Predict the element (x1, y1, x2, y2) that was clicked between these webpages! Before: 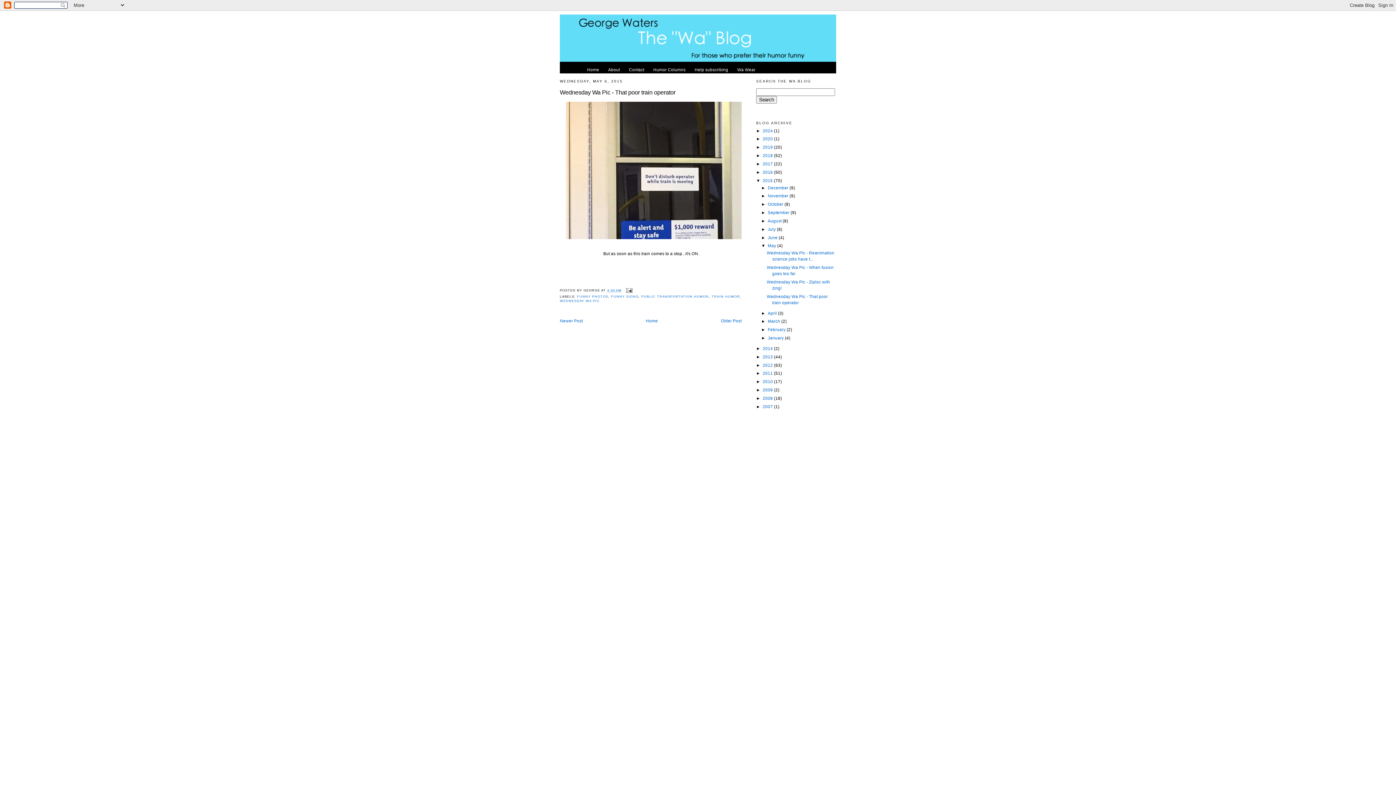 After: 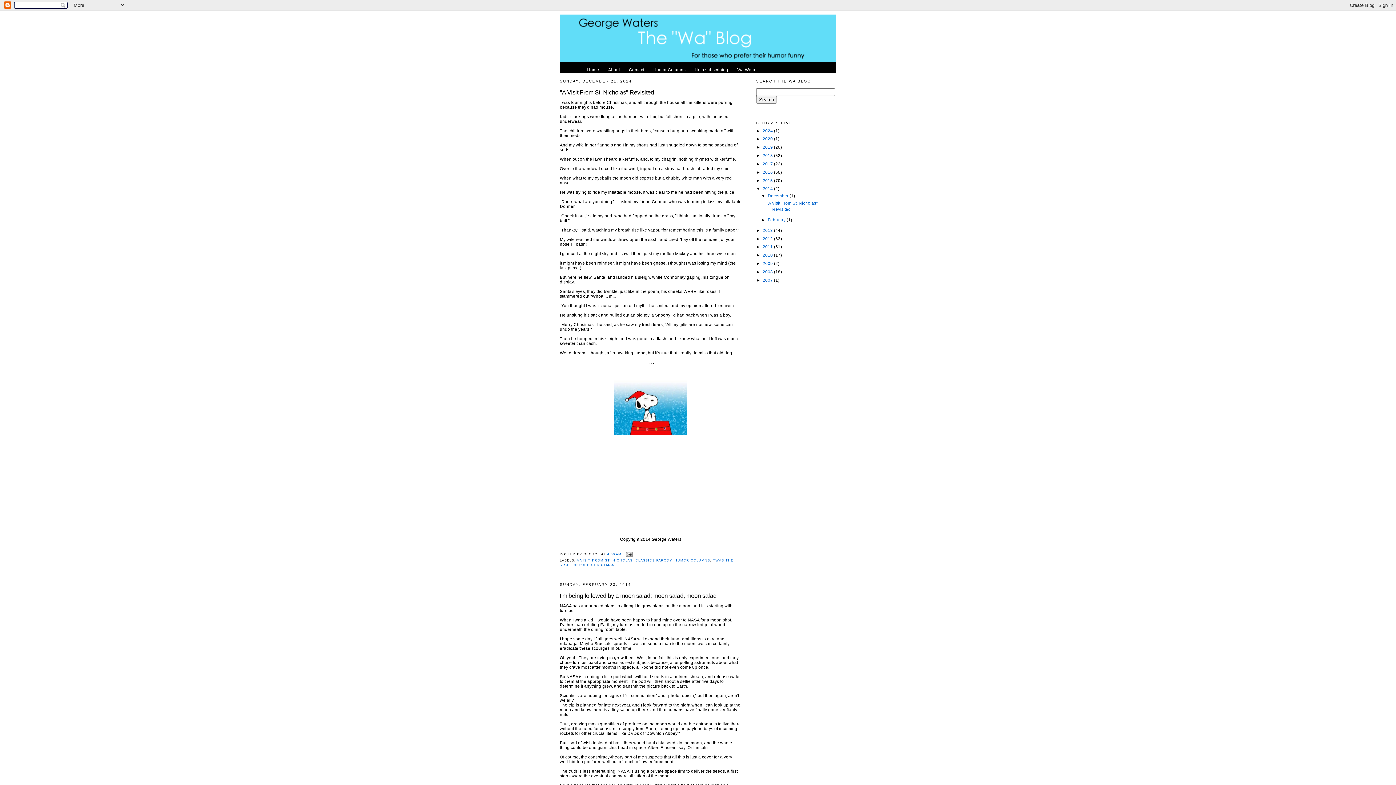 Action: bbox: (762, 346, 774, 350) label: 2014 